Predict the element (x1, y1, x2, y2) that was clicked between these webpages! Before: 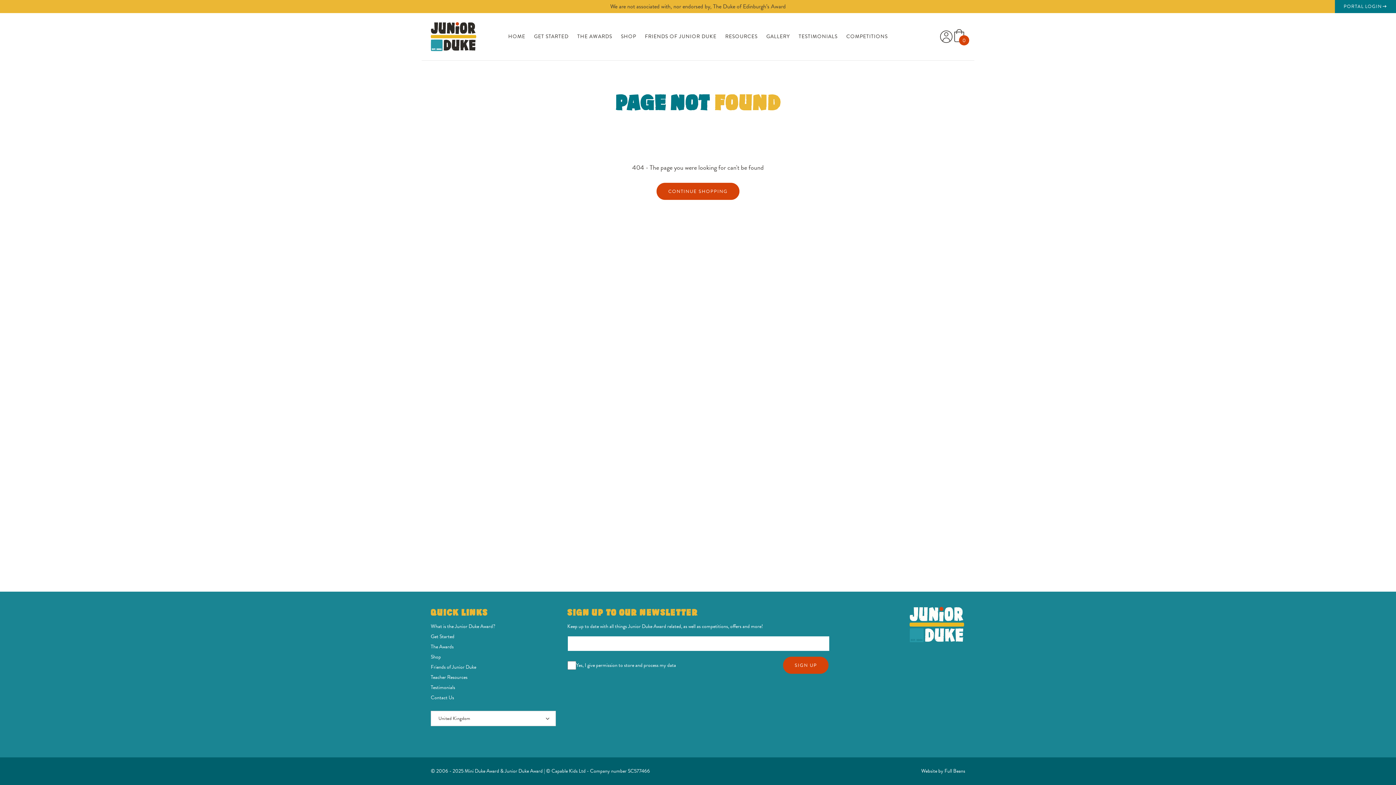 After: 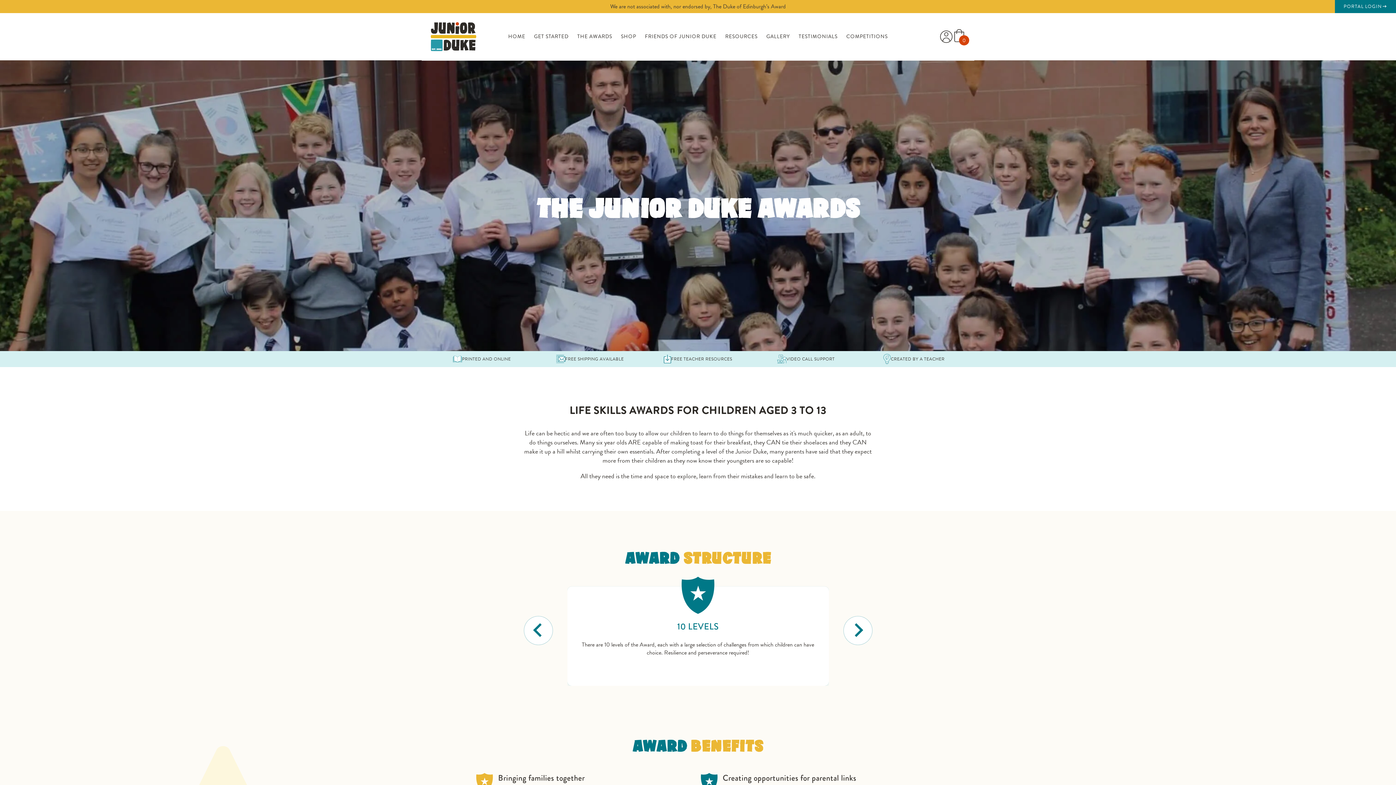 Action: label: THE AWARDS bbox: (573, 29, 616, 44)